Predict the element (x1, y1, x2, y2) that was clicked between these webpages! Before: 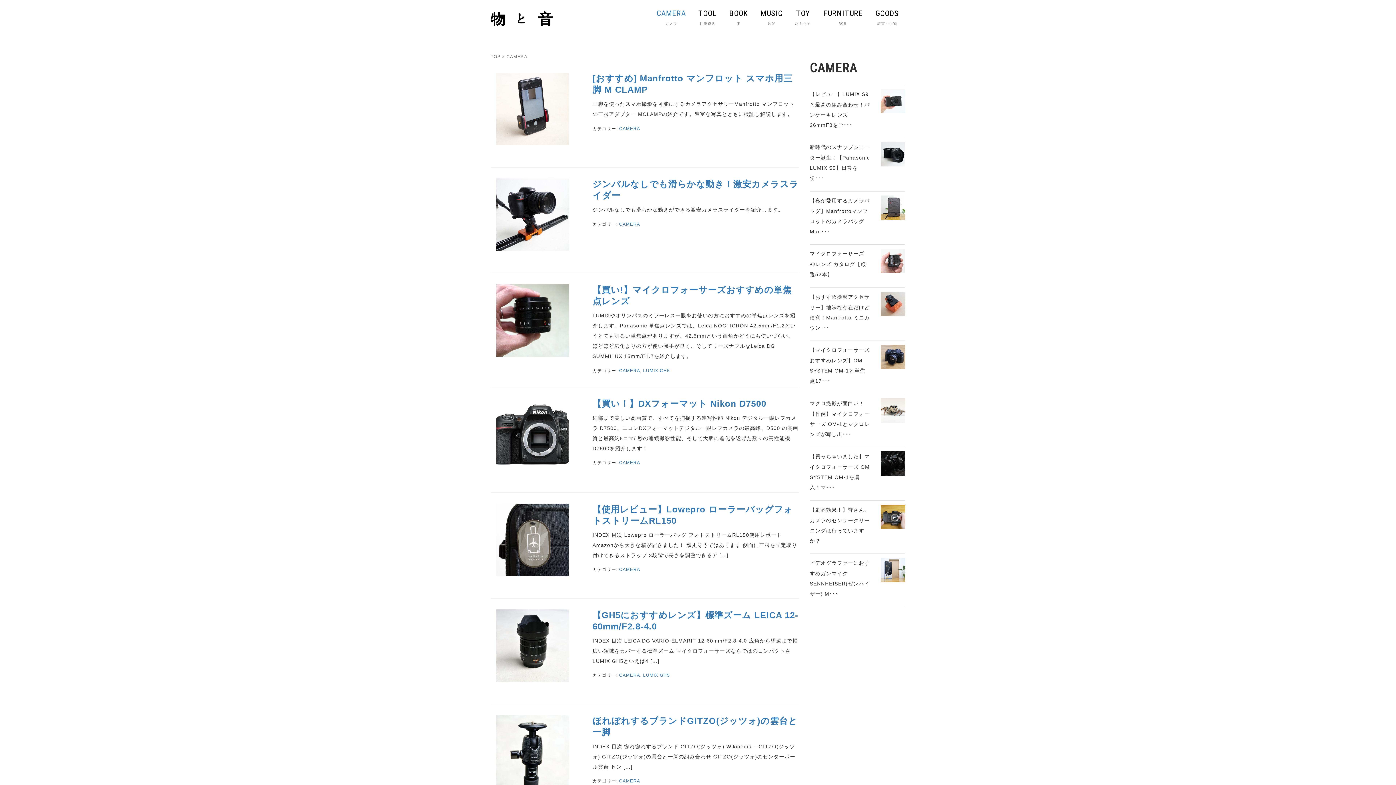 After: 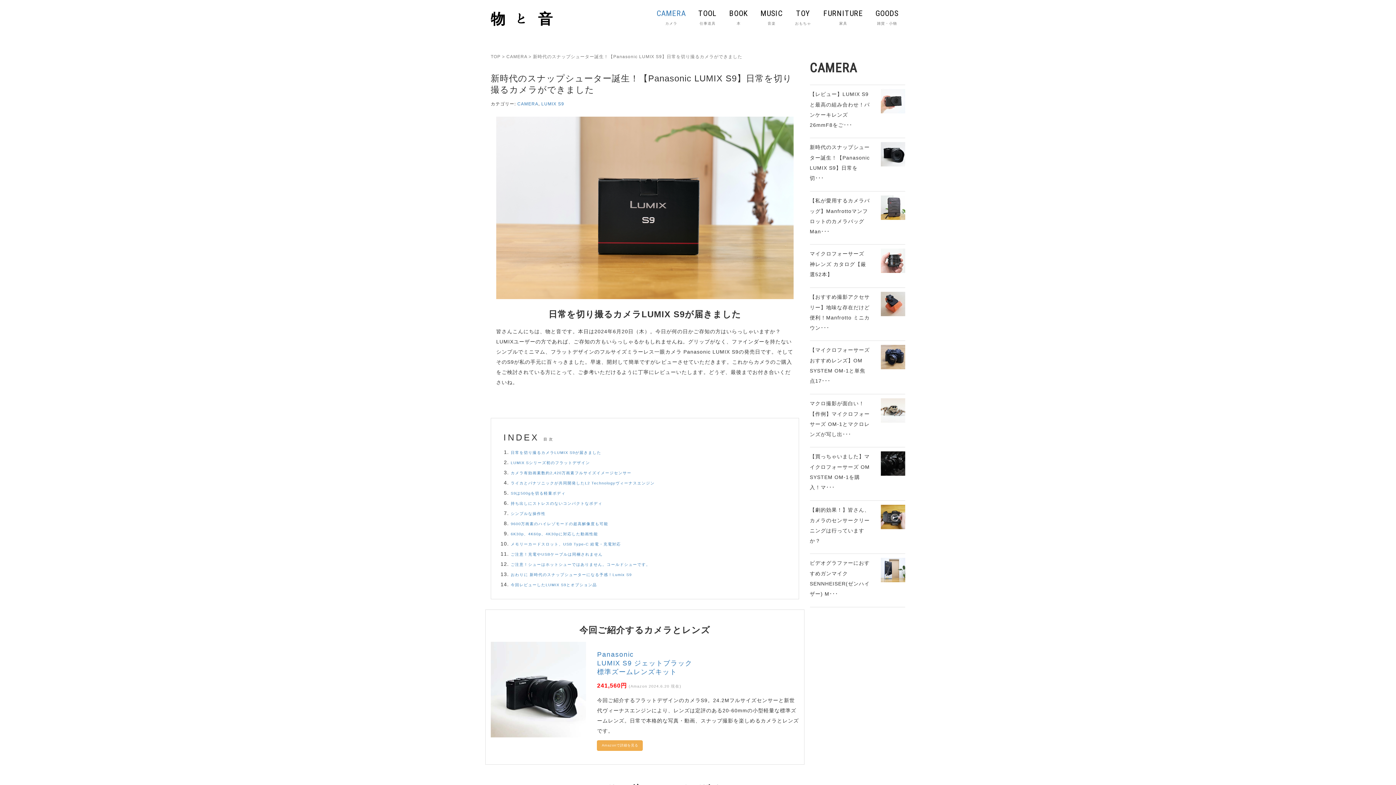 Action: bbox: (880, 151, 905, 156)